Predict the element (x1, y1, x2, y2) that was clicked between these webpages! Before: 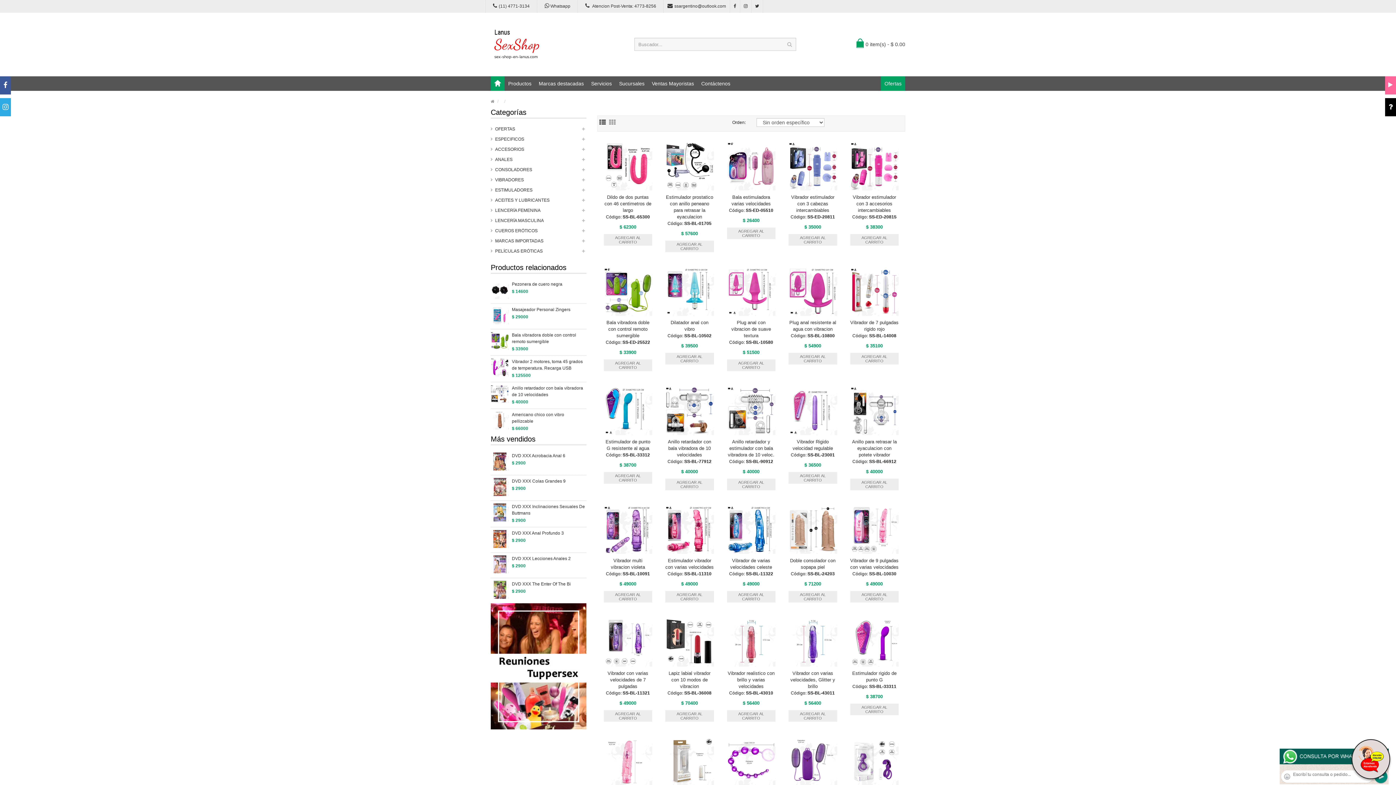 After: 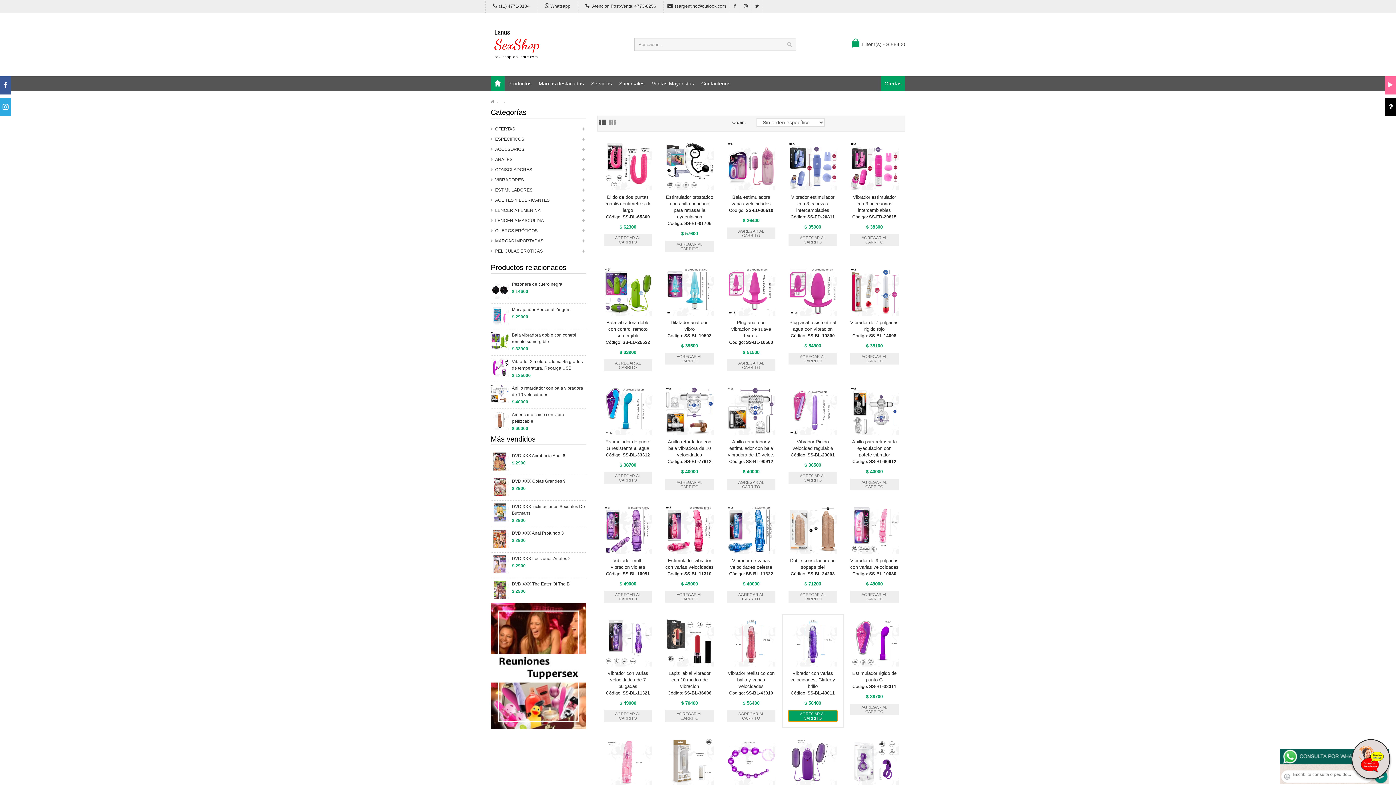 Action: label: AGREGAR AL CARRITO bbox: (788, 710, 837, 722)